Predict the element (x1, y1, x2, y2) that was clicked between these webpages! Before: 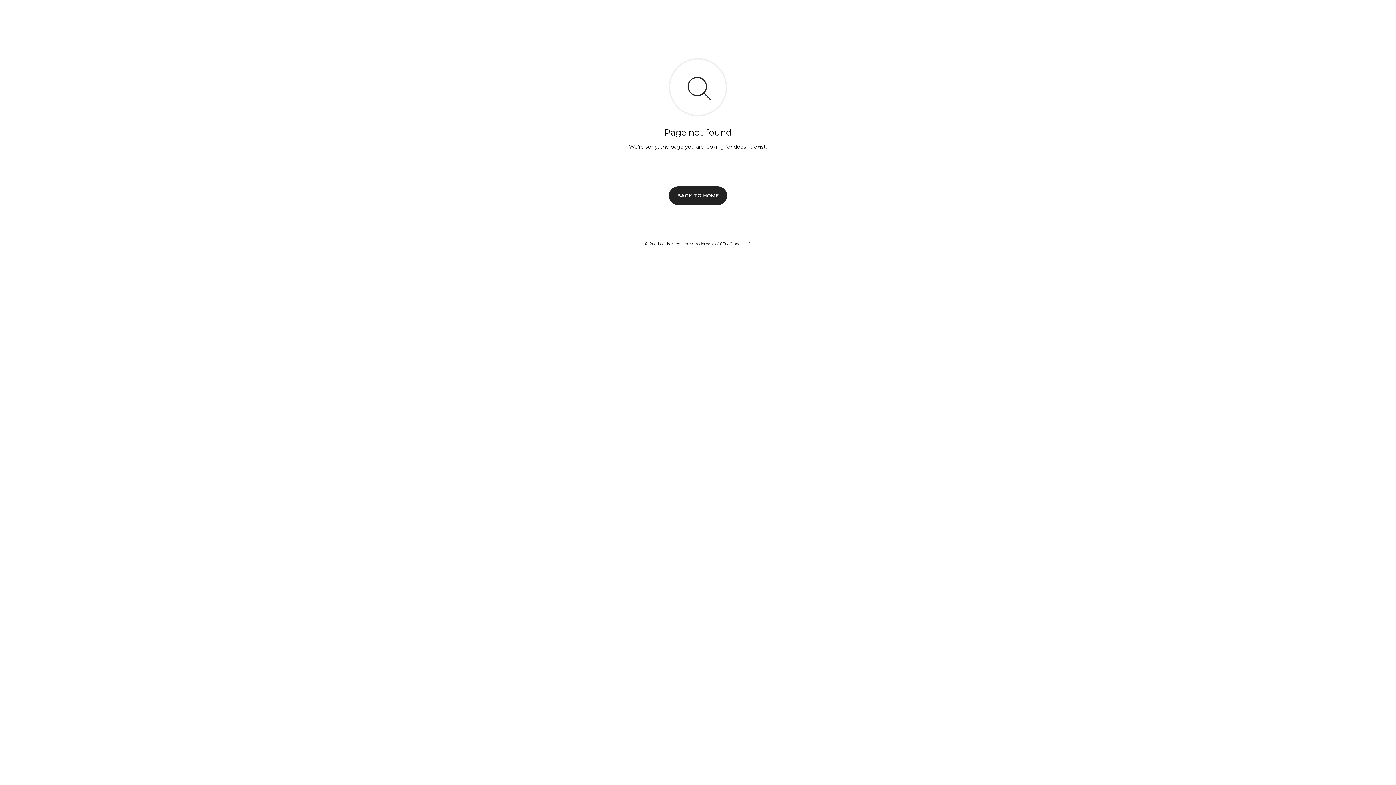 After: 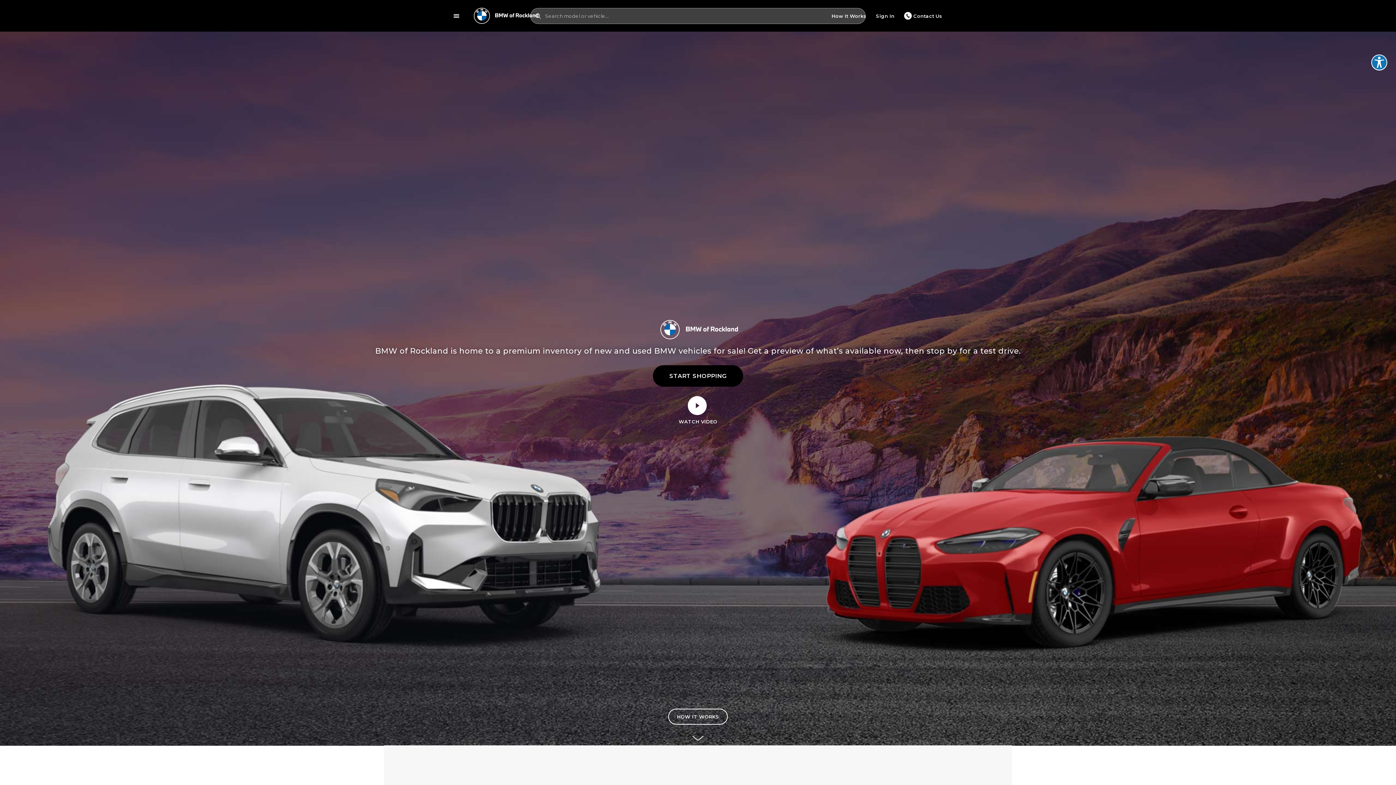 Action: bbox: (669, 186, 727, 204) label: BACK TO HOME